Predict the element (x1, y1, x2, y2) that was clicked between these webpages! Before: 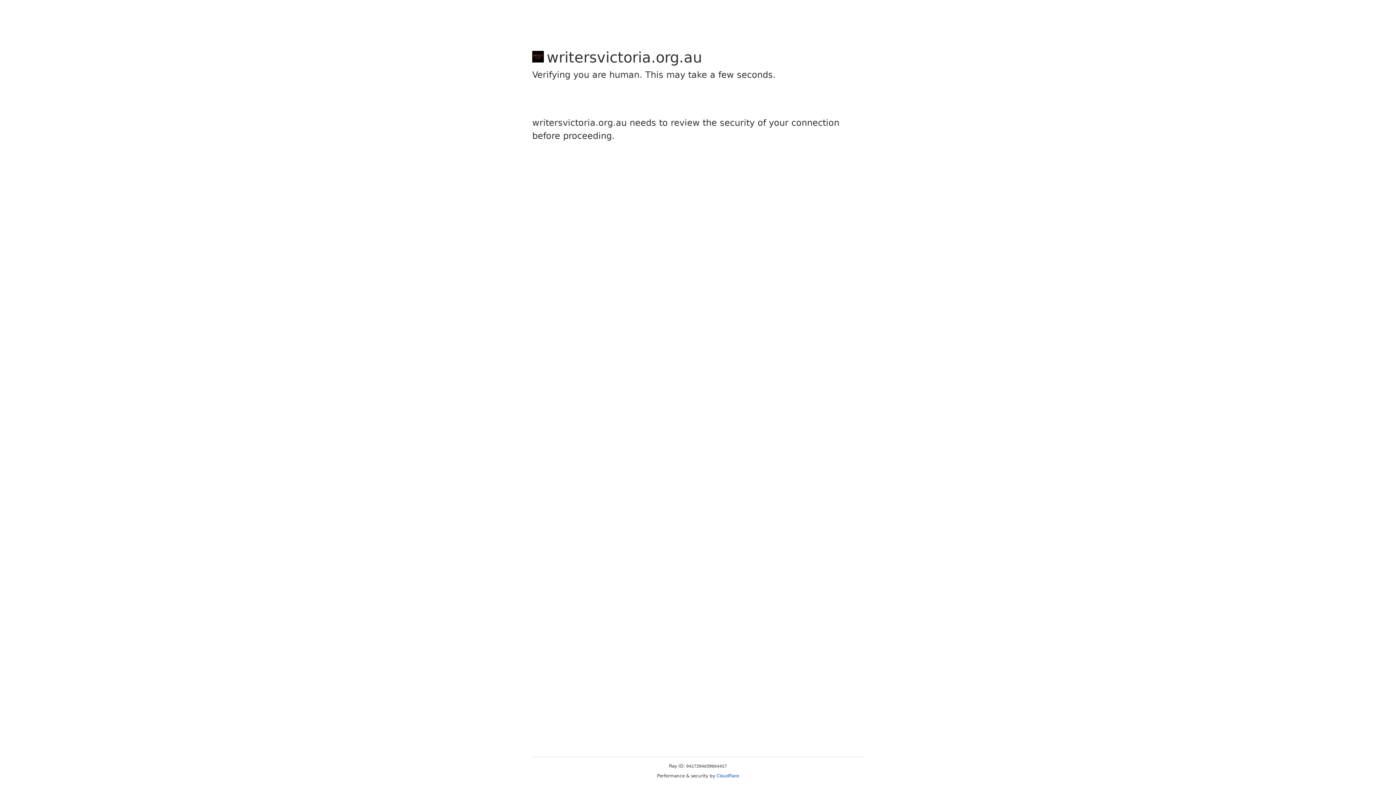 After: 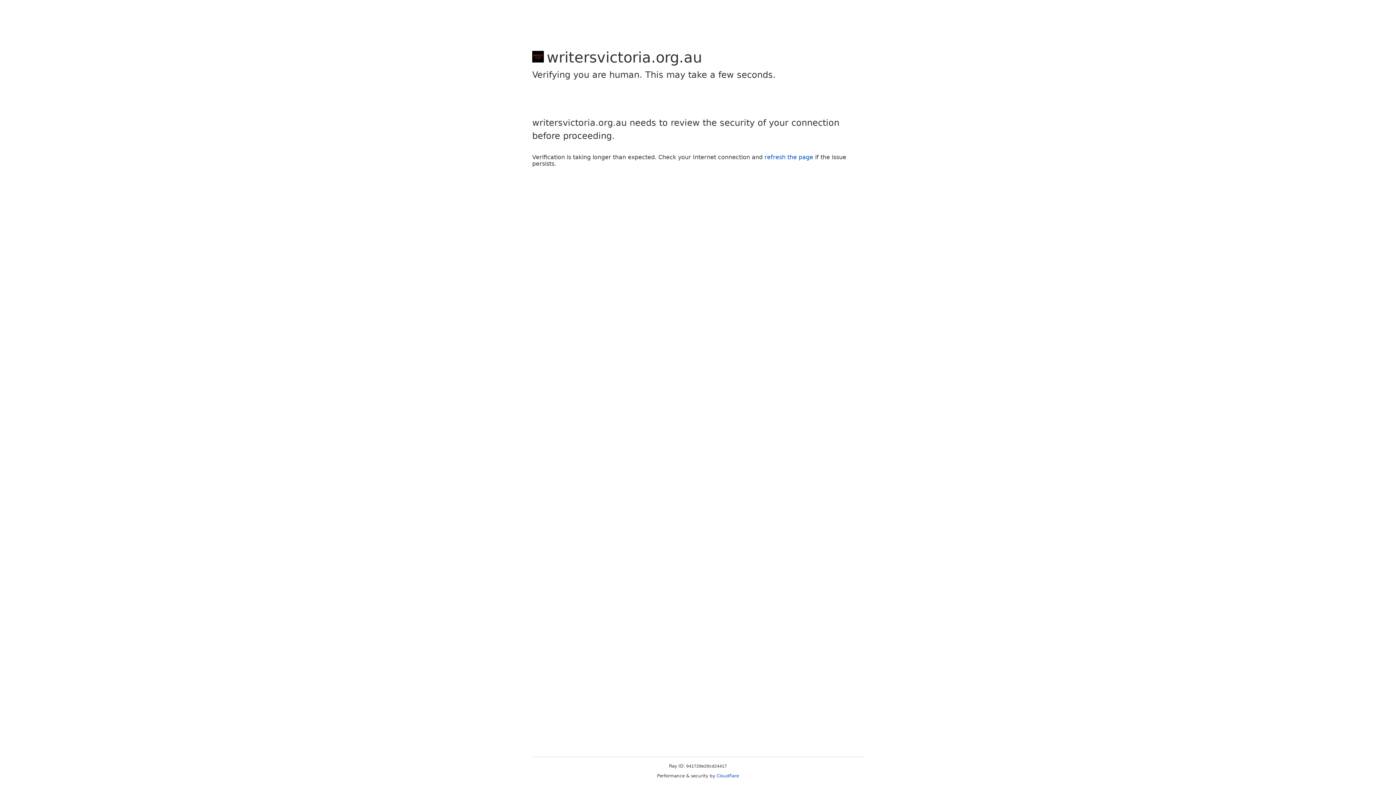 Action: bbox: (716, 773, 739, 778) label: Cloudflare